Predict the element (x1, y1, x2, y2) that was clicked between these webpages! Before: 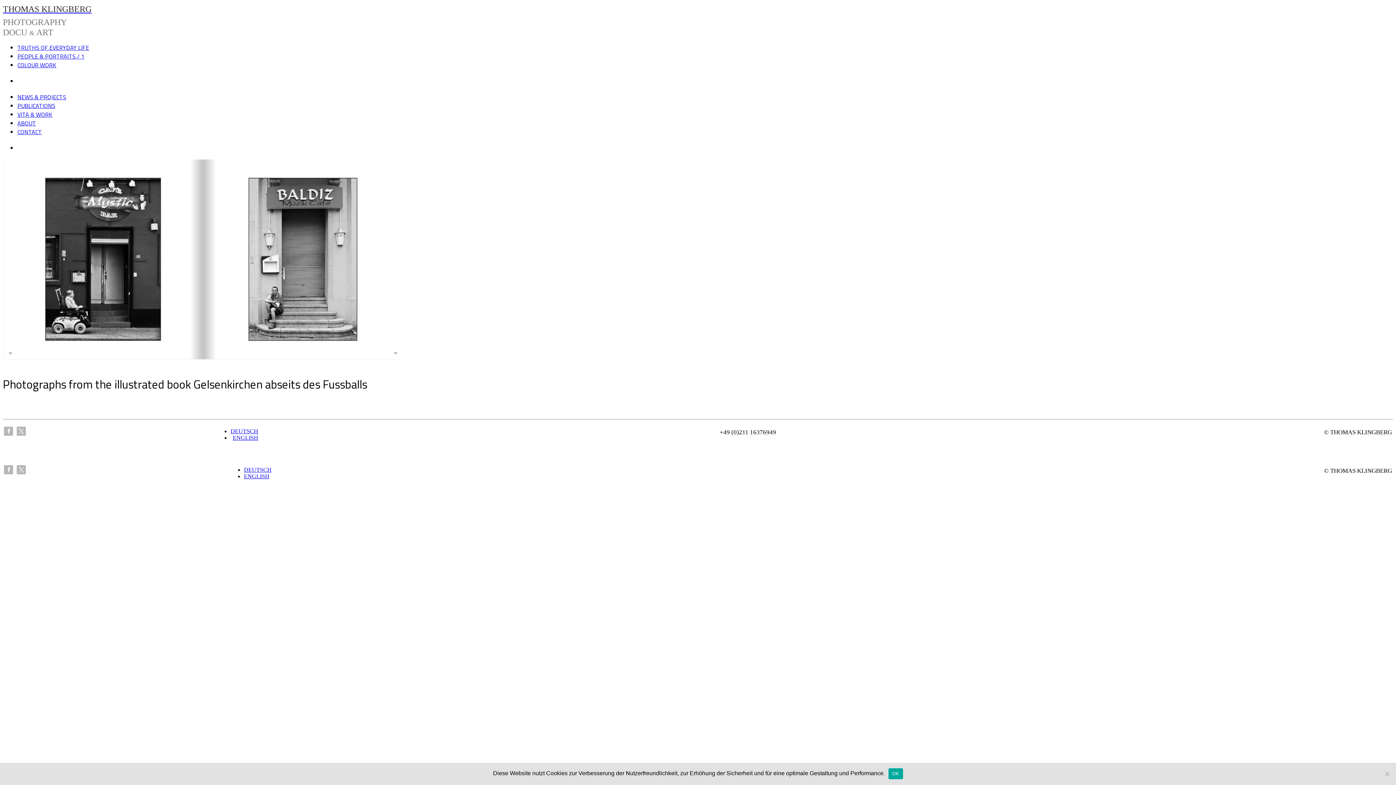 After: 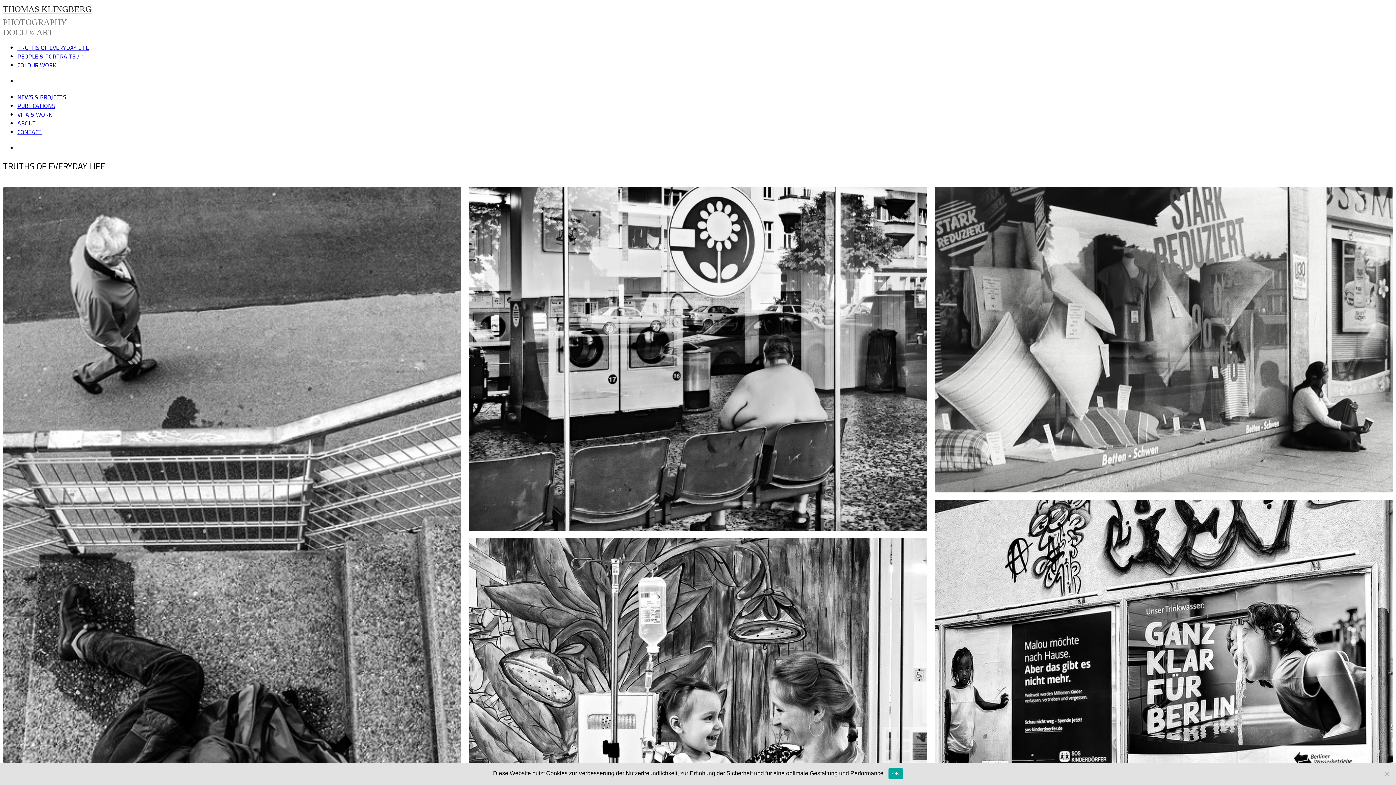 Action: bbox: (17, 43, 89, 52) label: TRUTHS OF EVERYDAY LIFE